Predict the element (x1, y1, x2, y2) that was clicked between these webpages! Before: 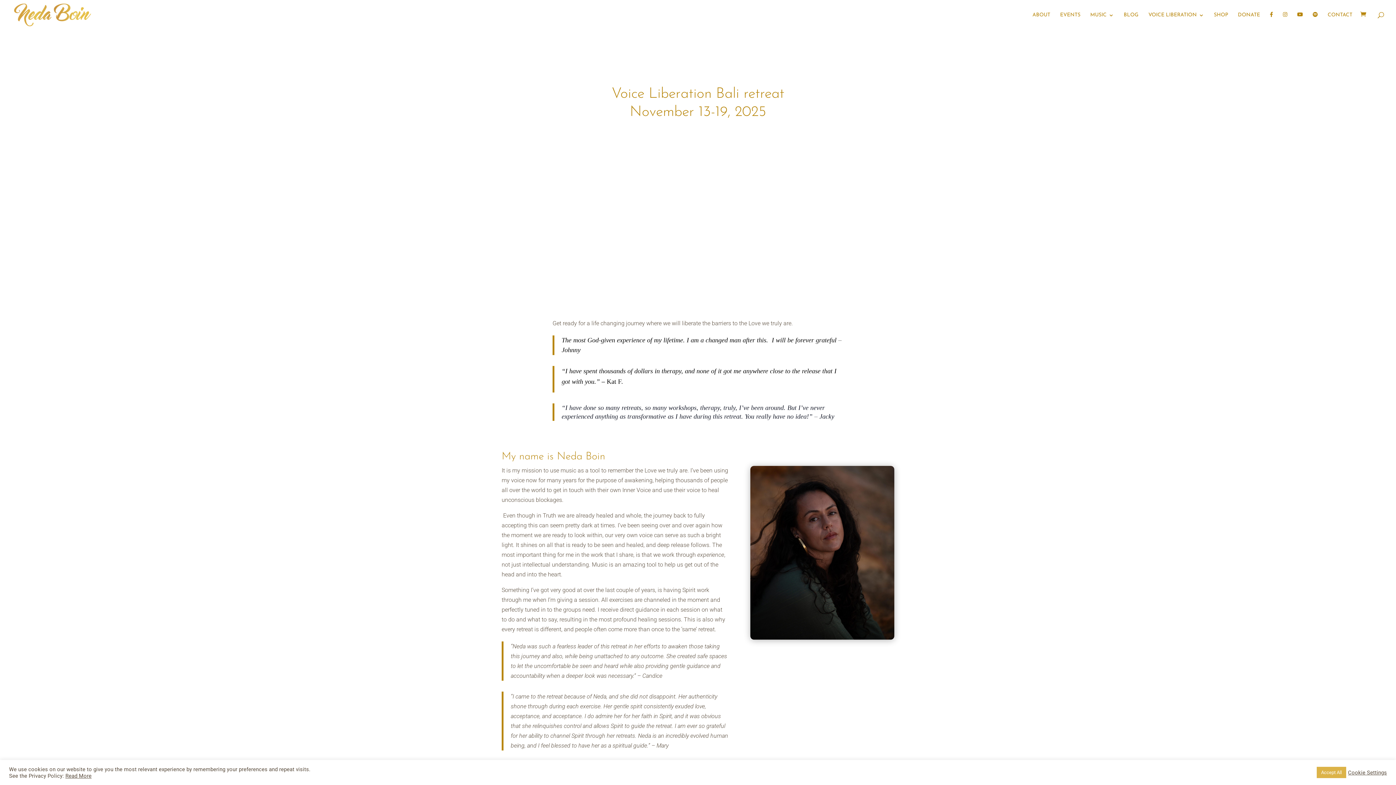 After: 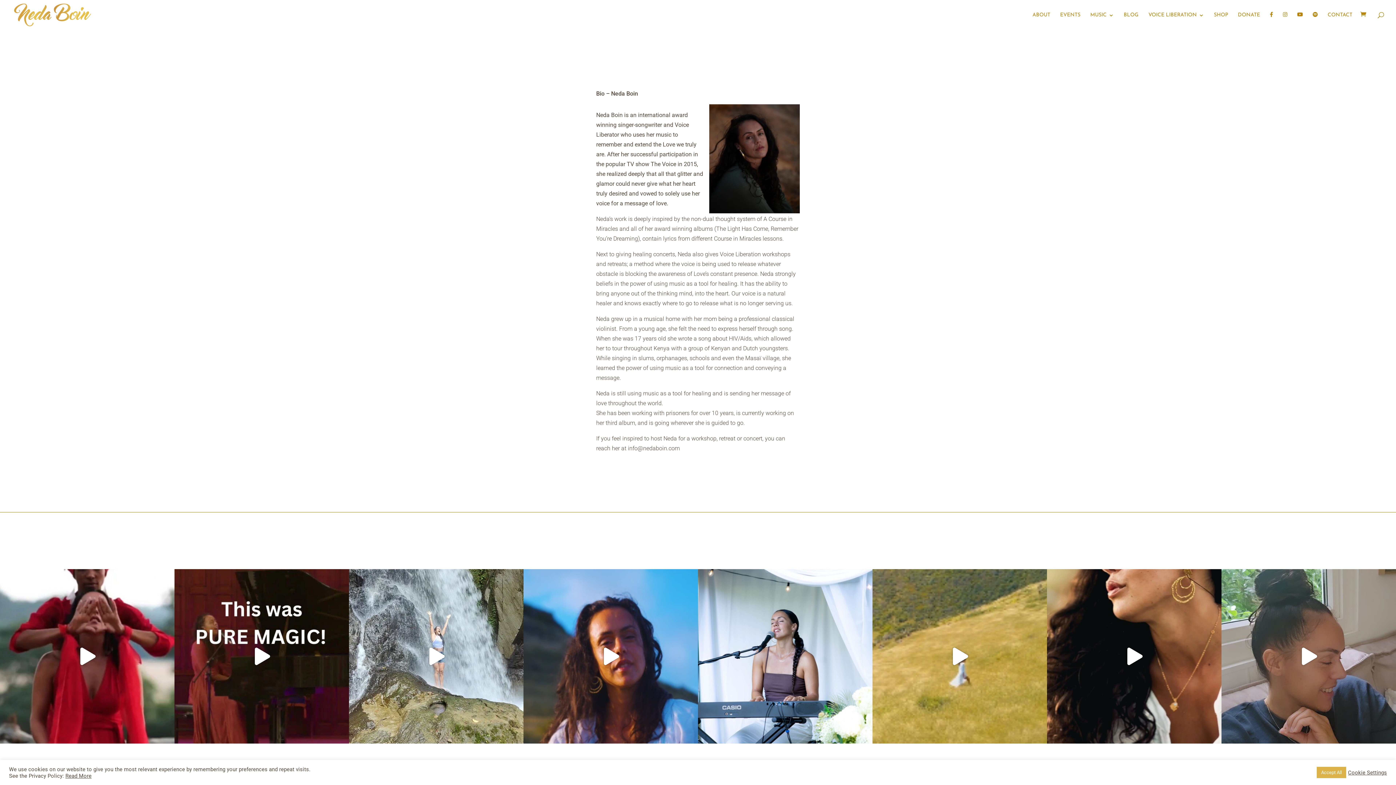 Action: bbox: (1032, 12, 1050, 29) label: ABOUT